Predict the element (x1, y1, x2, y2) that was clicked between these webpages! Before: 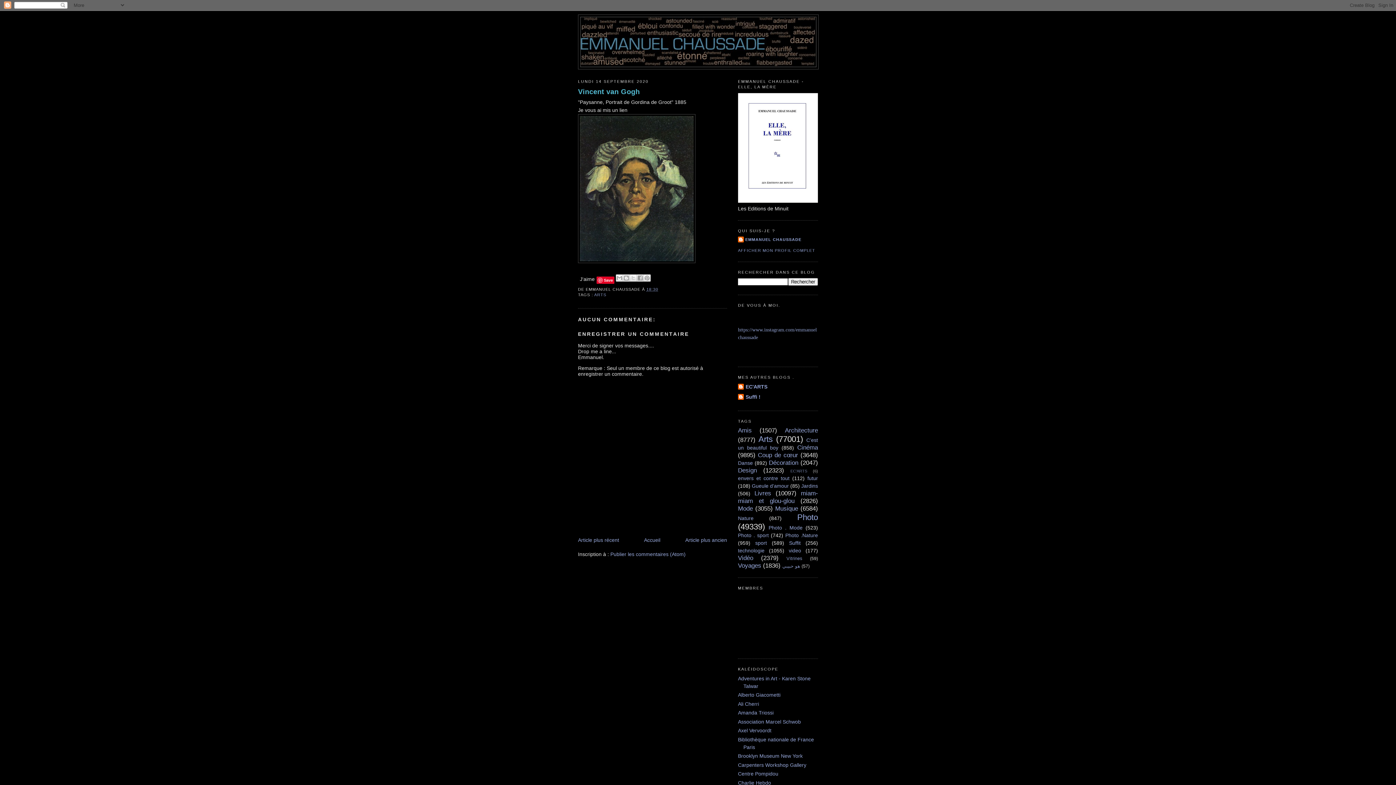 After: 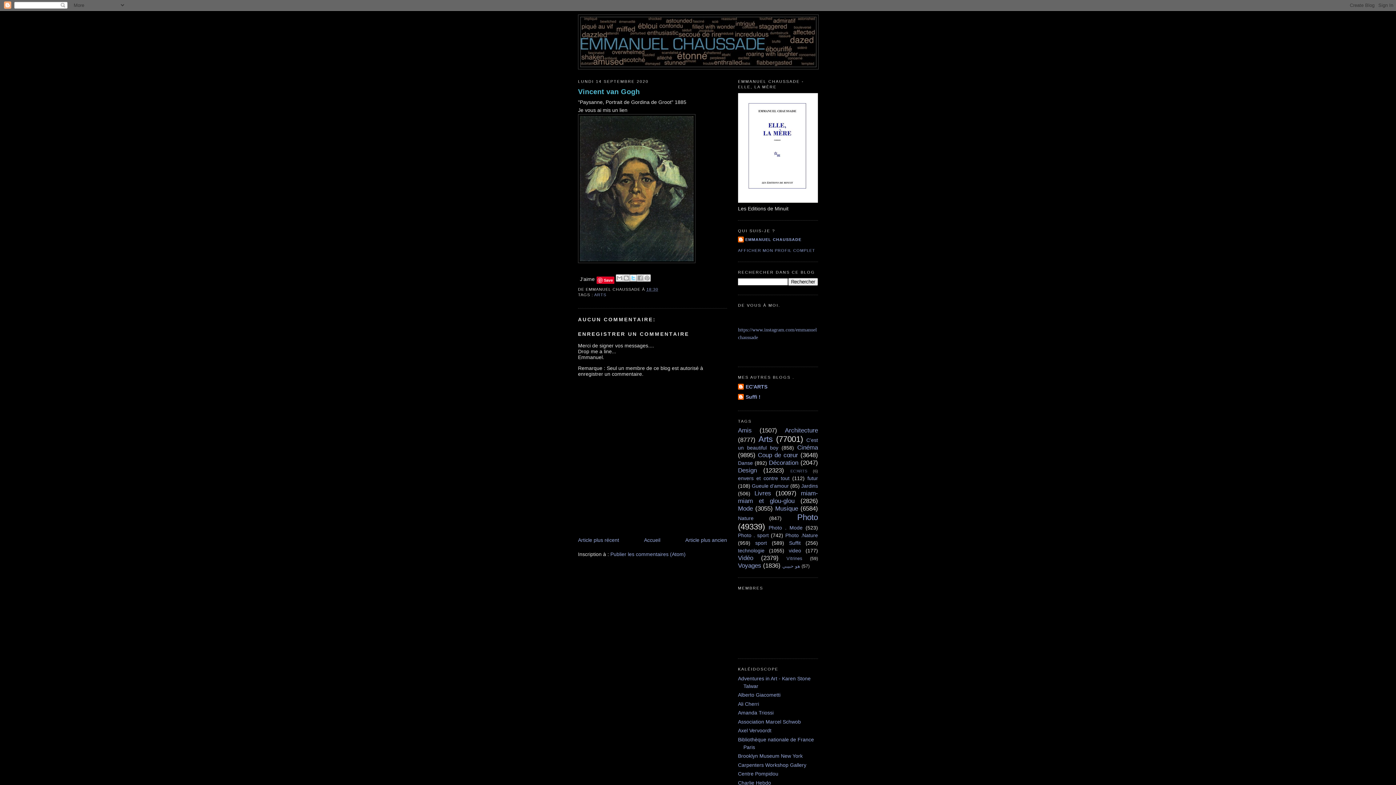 Action: label: Partager sur X bbox: (629, 274, 637, 281)